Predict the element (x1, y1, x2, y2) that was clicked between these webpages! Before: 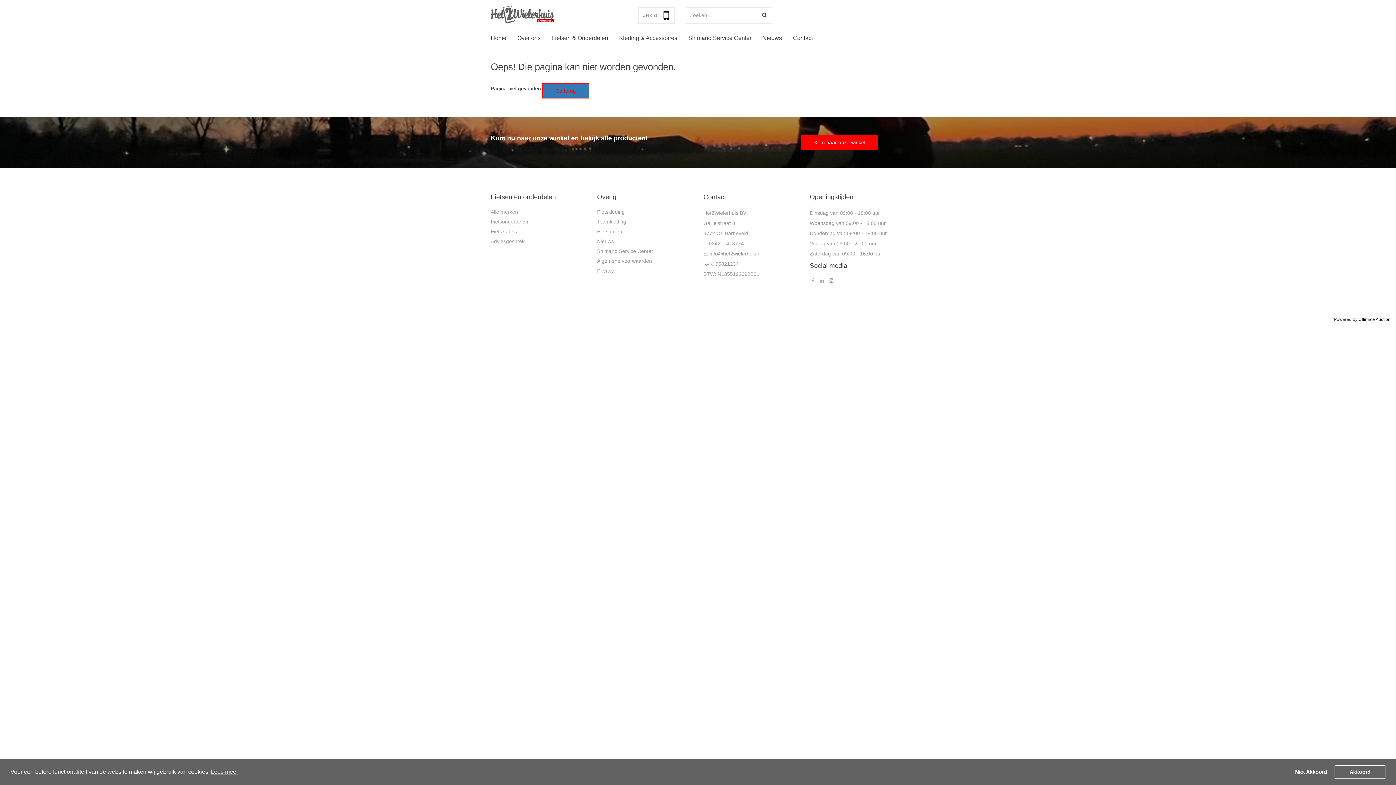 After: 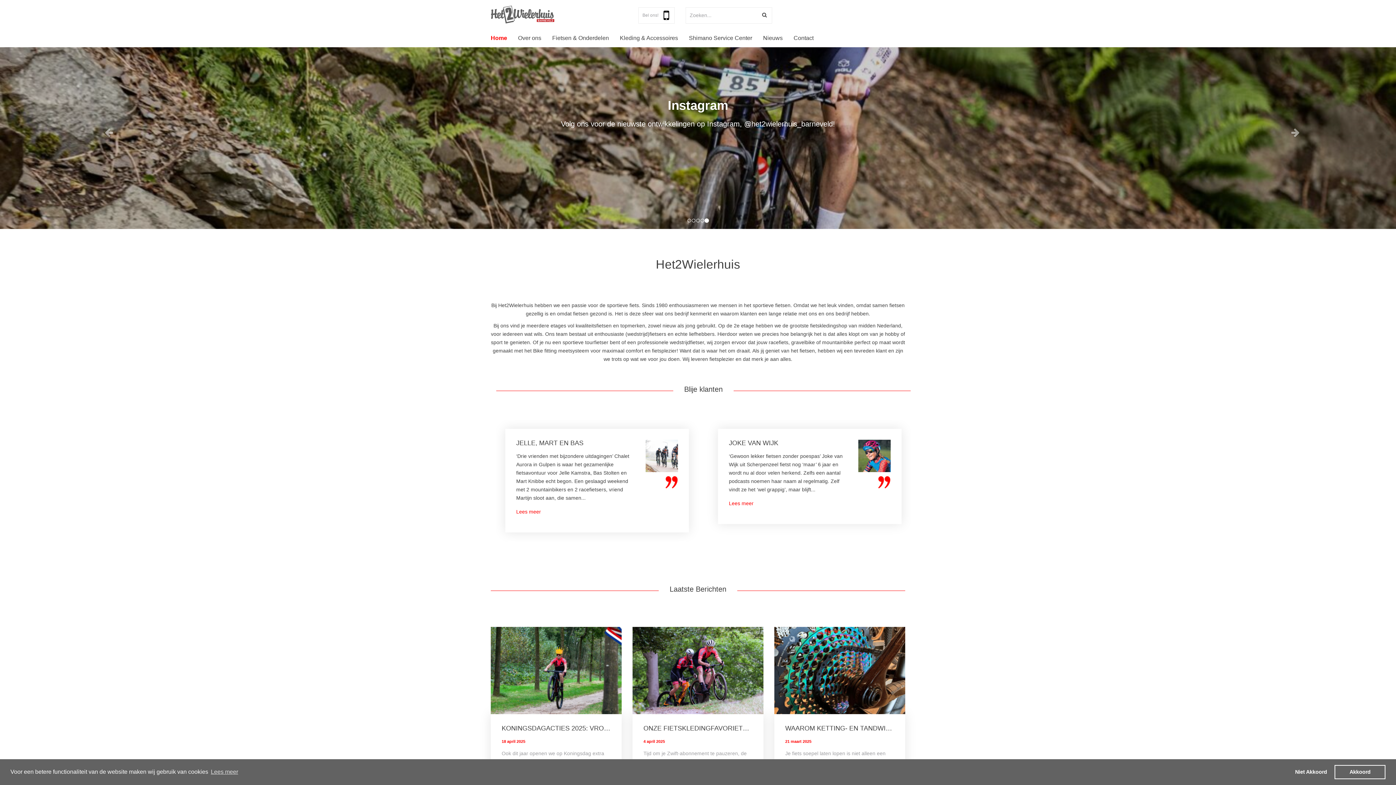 Action: bbox: (490, 7, 554, 23)